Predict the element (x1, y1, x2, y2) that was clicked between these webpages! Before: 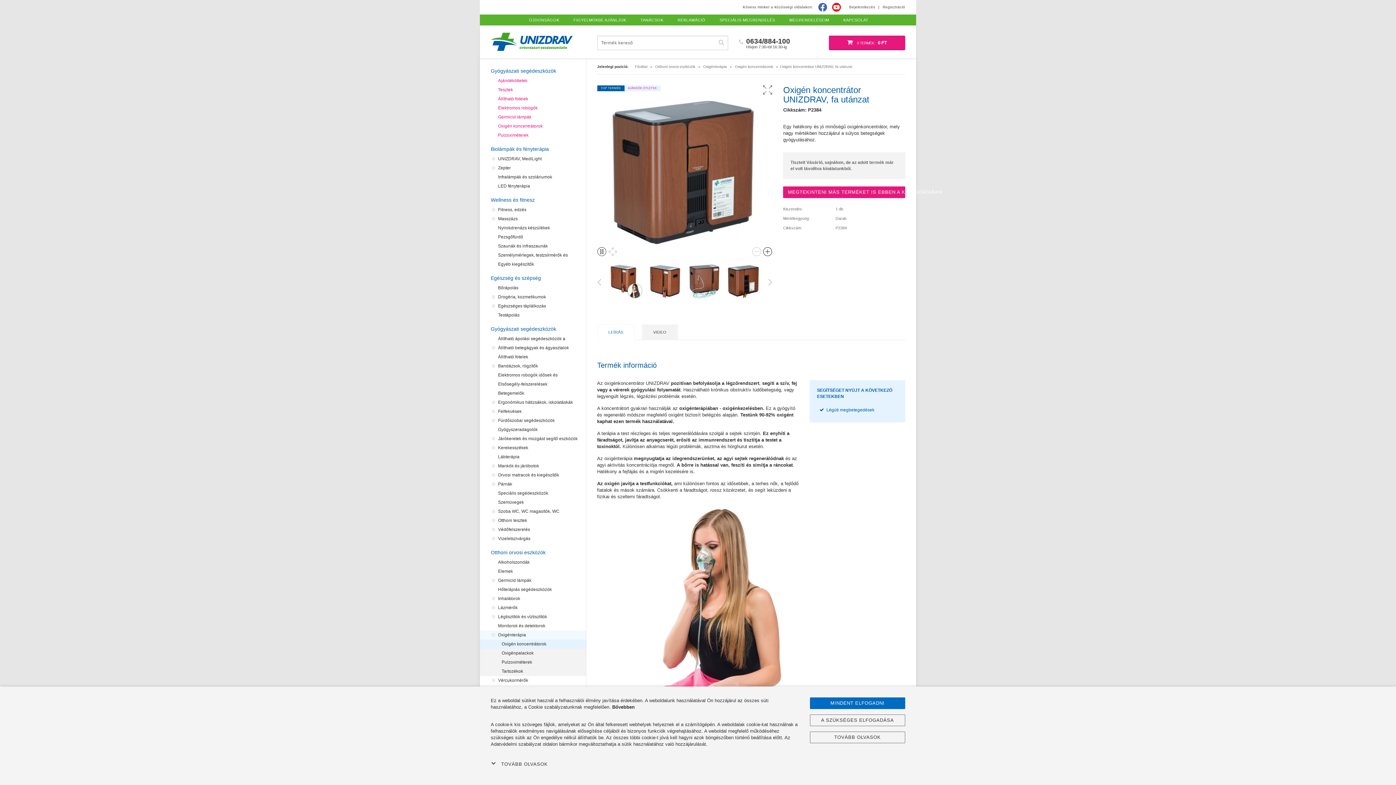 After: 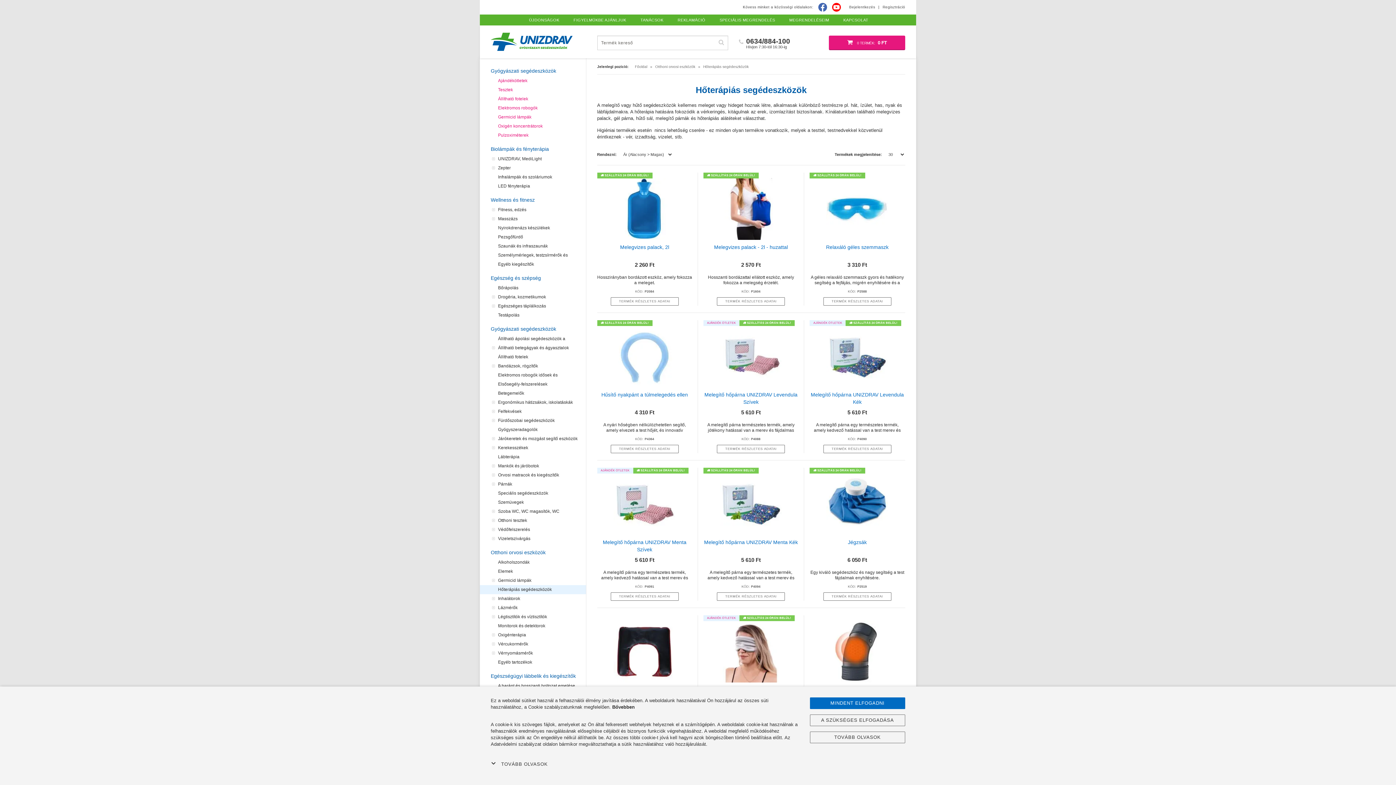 Action: bbox: (480, 585, 586, 594) label: Hőterápiás segédeszközök